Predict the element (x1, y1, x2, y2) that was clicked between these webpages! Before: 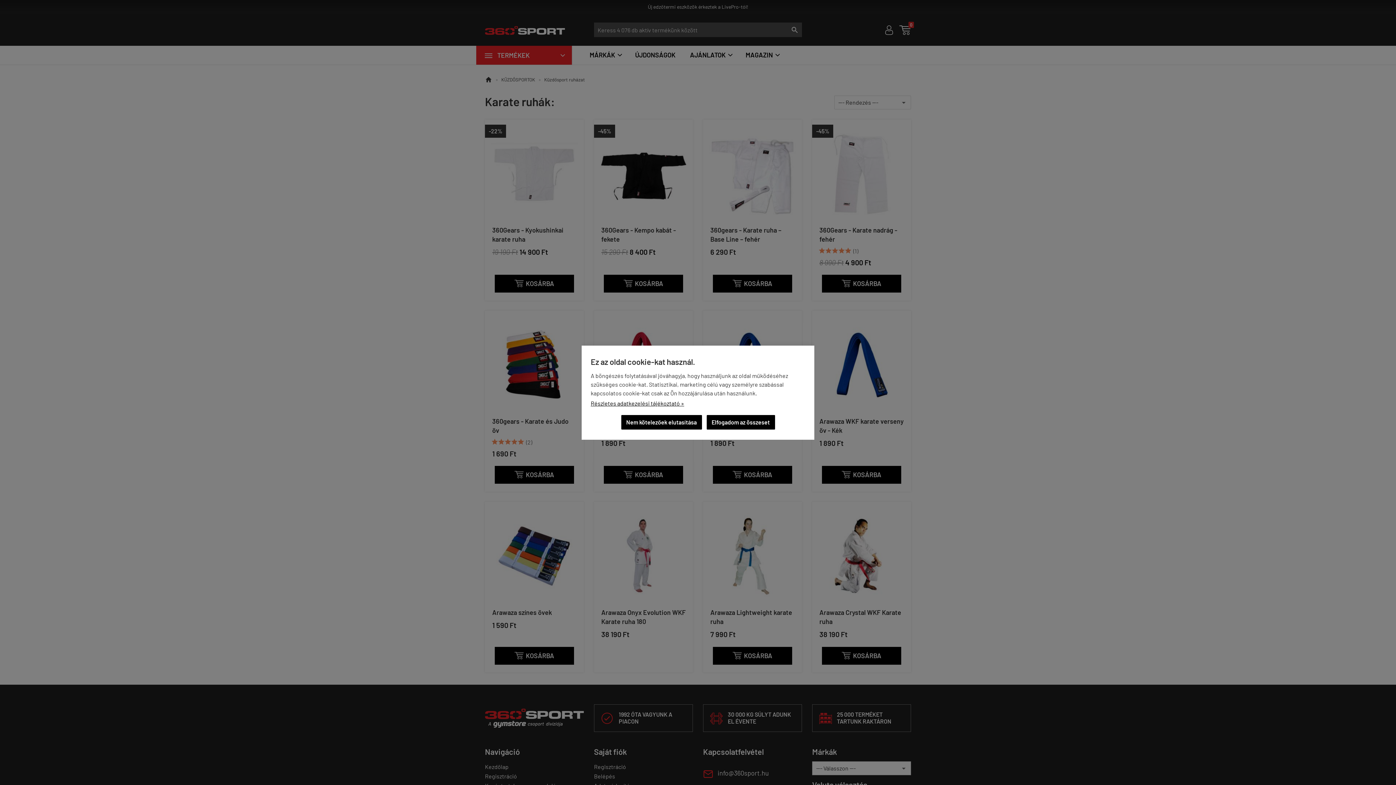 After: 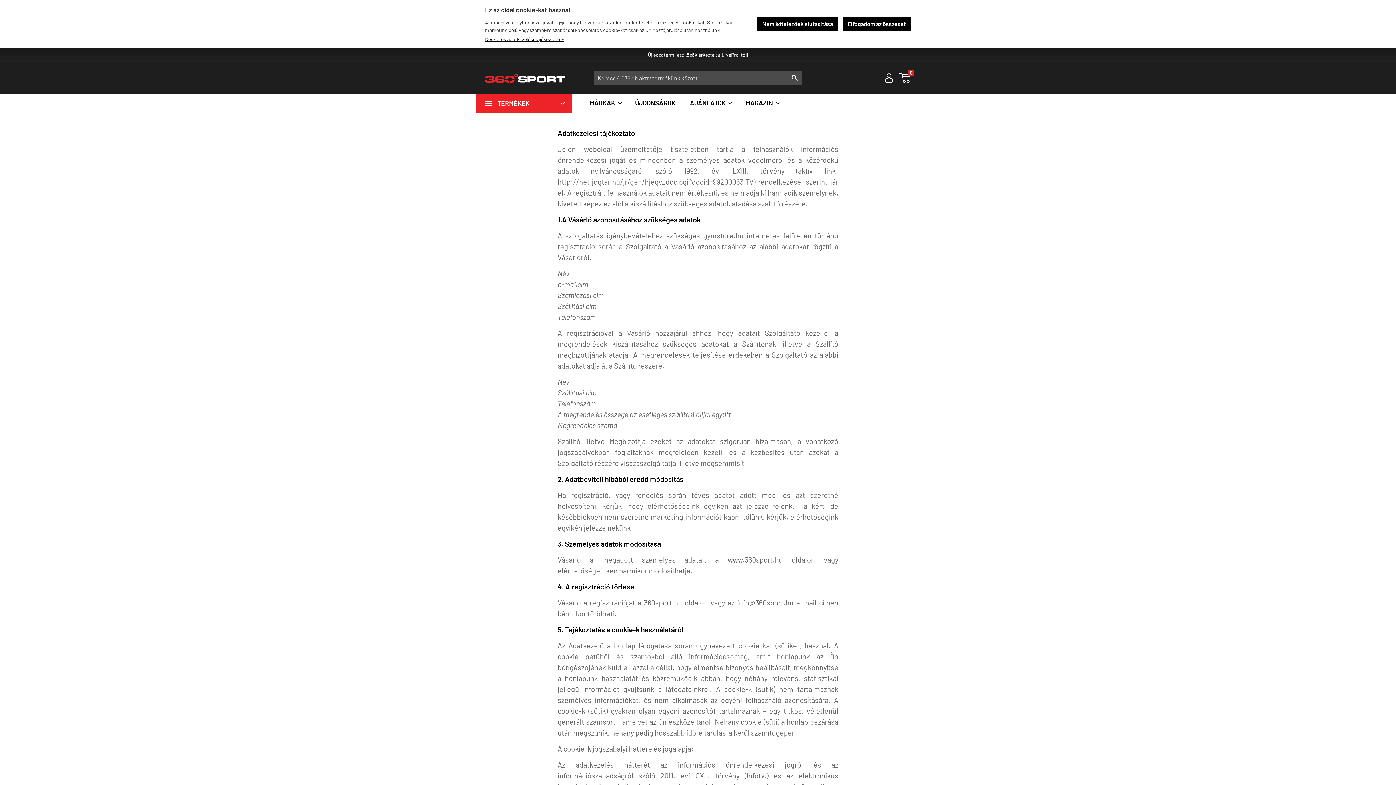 Action: bbox: (590, 399, 684, 407) label: Részletes adatkezelési tájékoztató »